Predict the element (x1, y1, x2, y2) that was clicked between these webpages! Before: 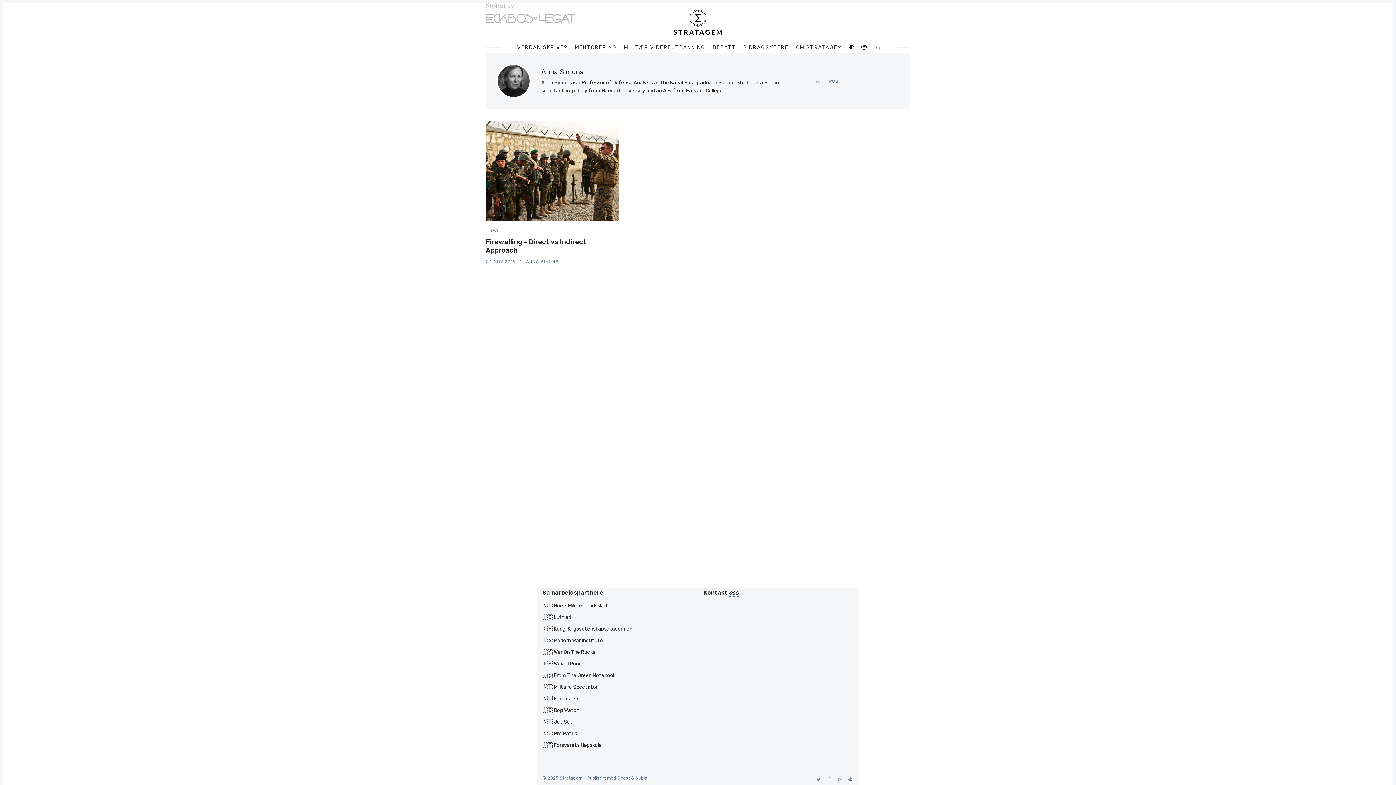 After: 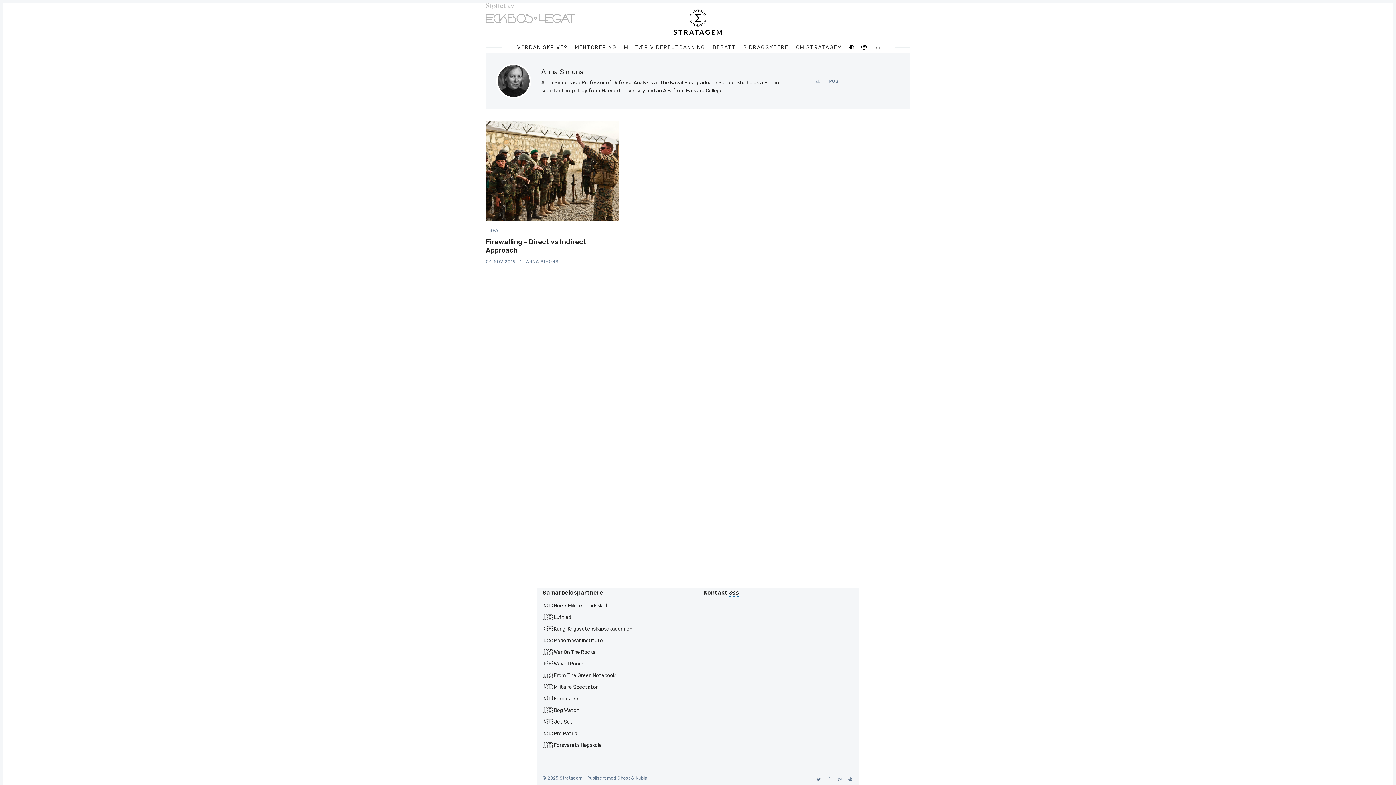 Action: label: Pinterest bbox: (844, 775, 853, 784)